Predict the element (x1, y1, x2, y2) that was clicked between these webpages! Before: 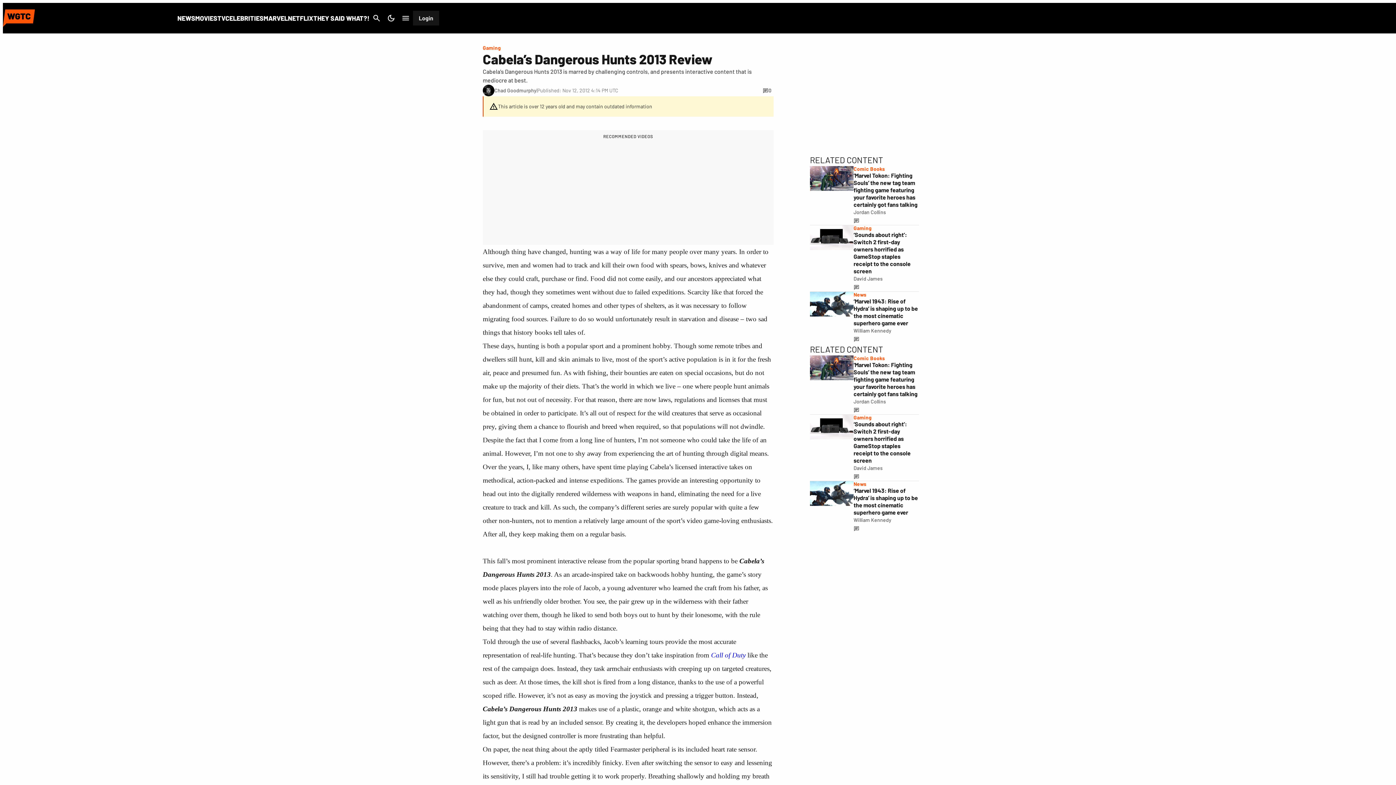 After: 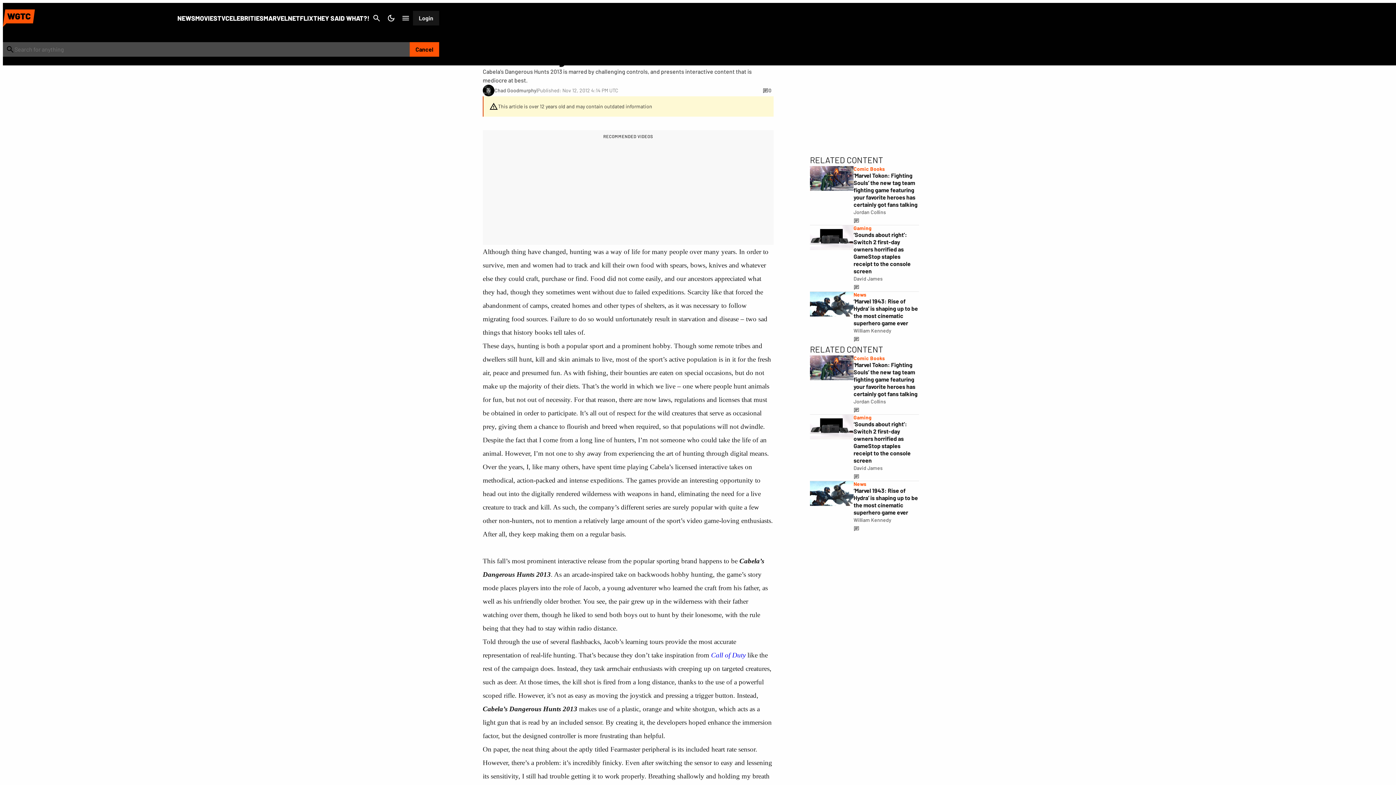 Action: label: Search bbox: (369, 10, 384, 25)